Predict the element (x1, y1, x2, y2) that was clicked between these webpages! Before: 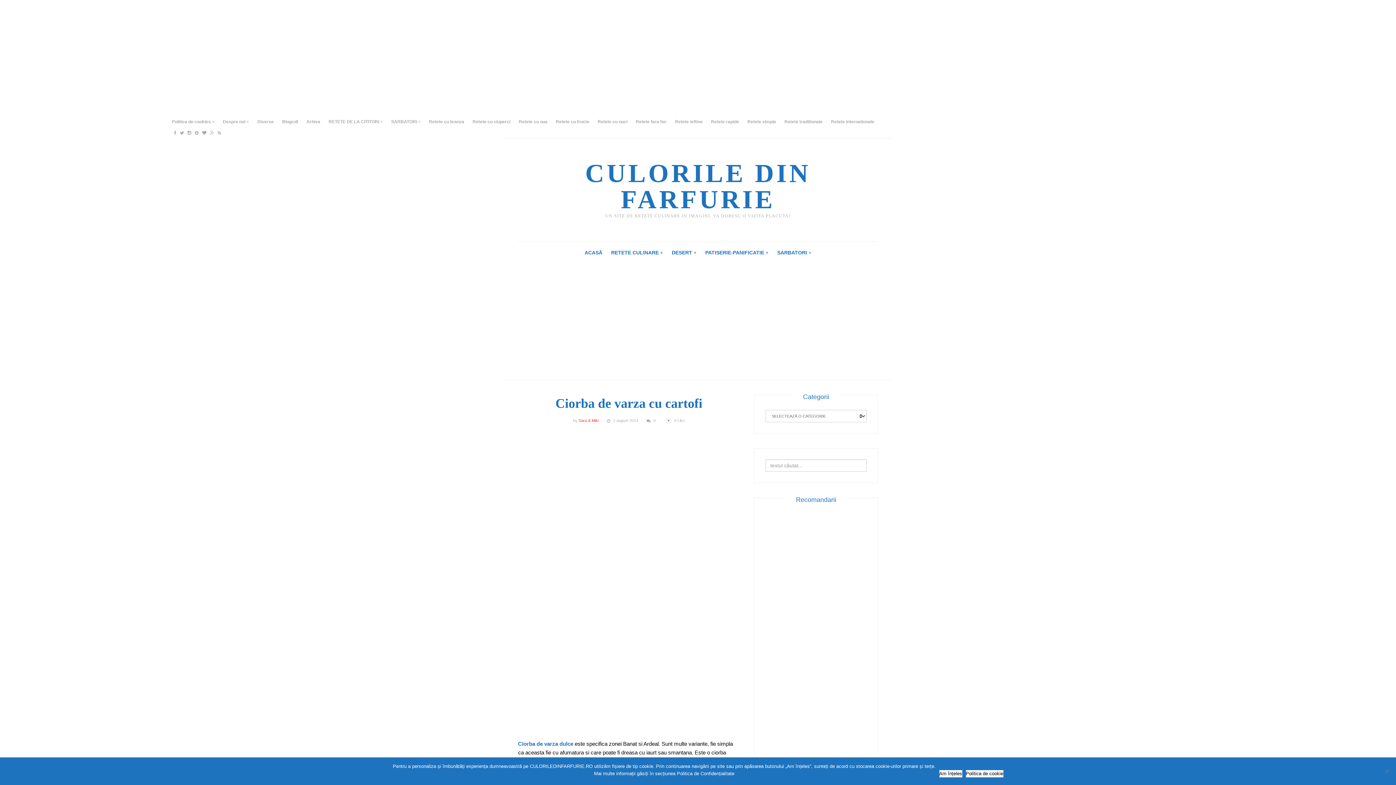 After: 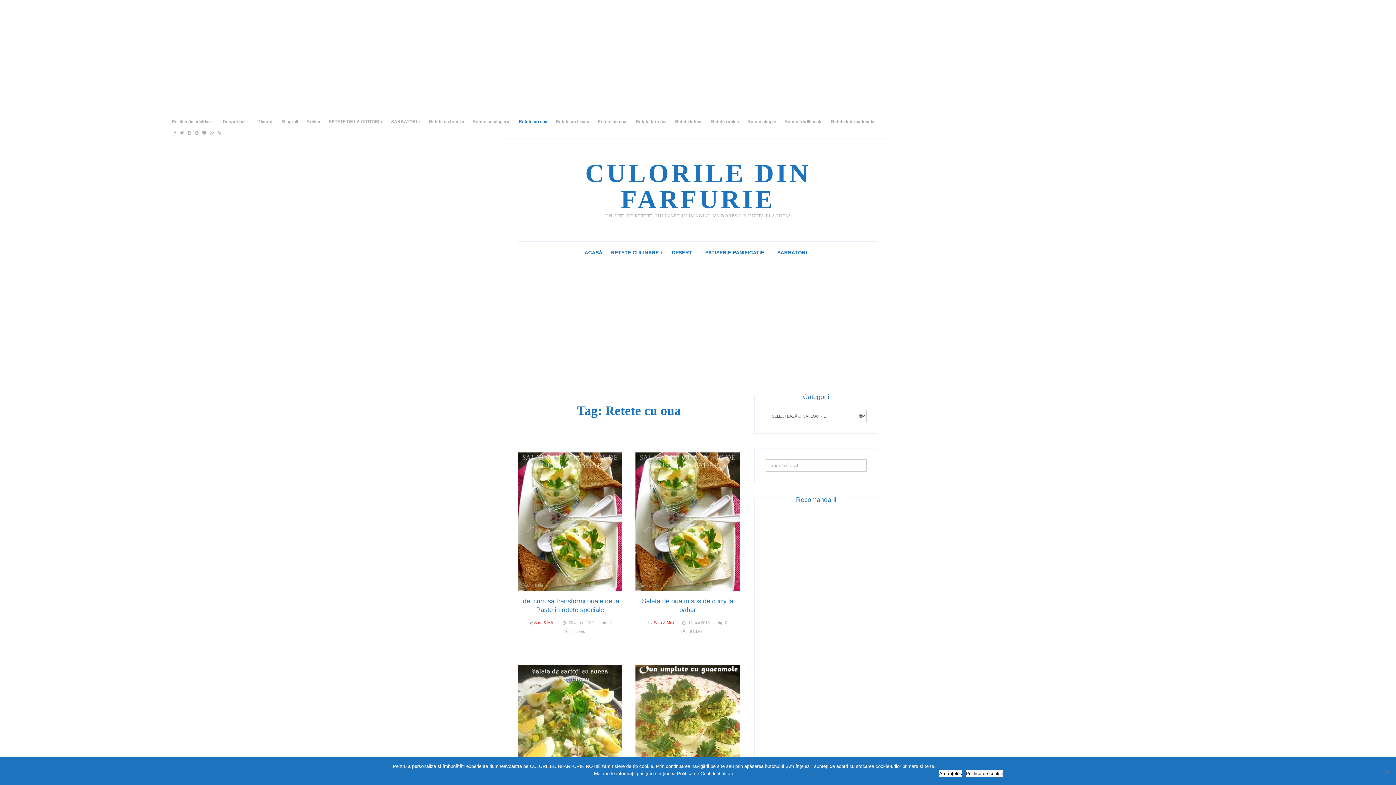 Action: bbox: (515, 116, 551, 127) label: Retete cu oua